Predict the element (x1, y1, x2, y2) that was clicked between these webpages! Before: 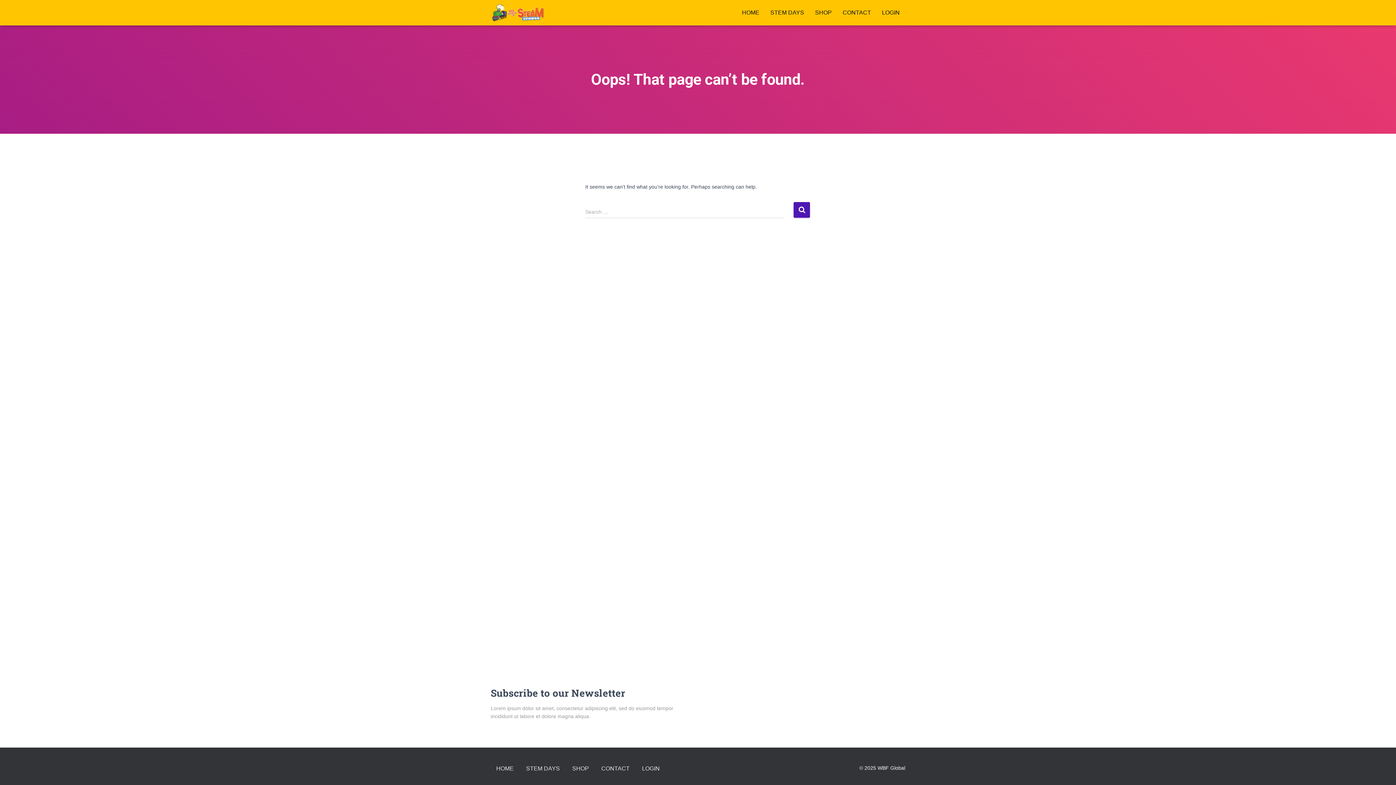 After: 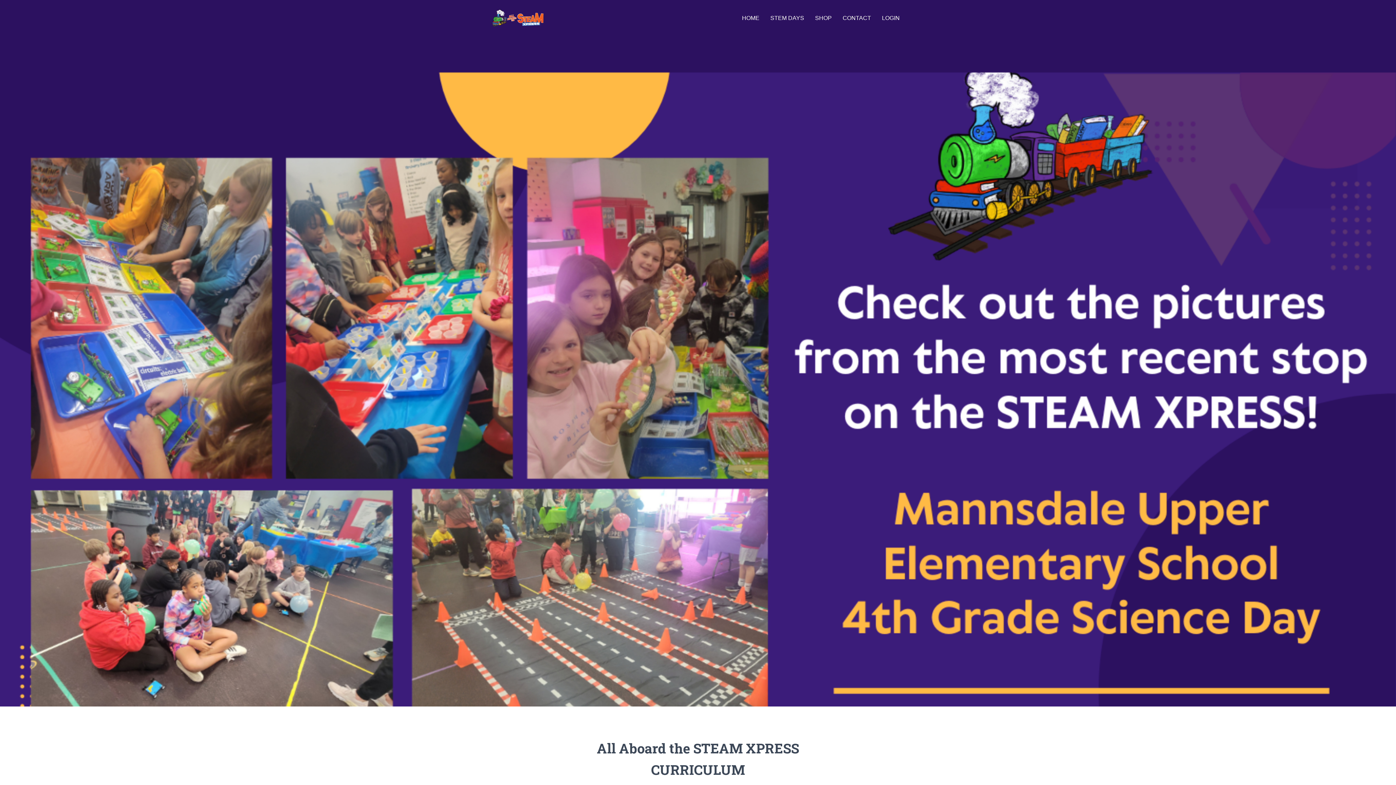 Action: bbox: (490, 758, 519, 778) label: HOME